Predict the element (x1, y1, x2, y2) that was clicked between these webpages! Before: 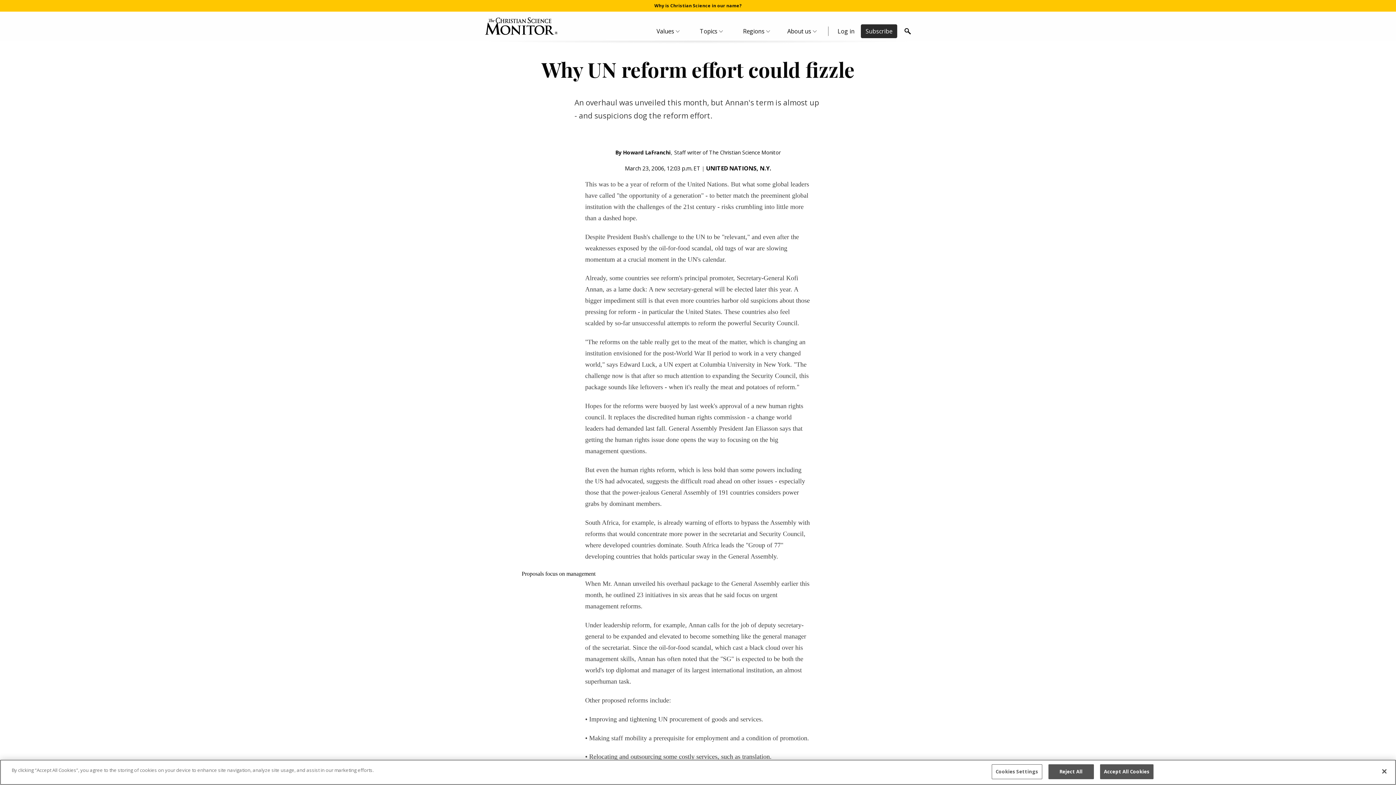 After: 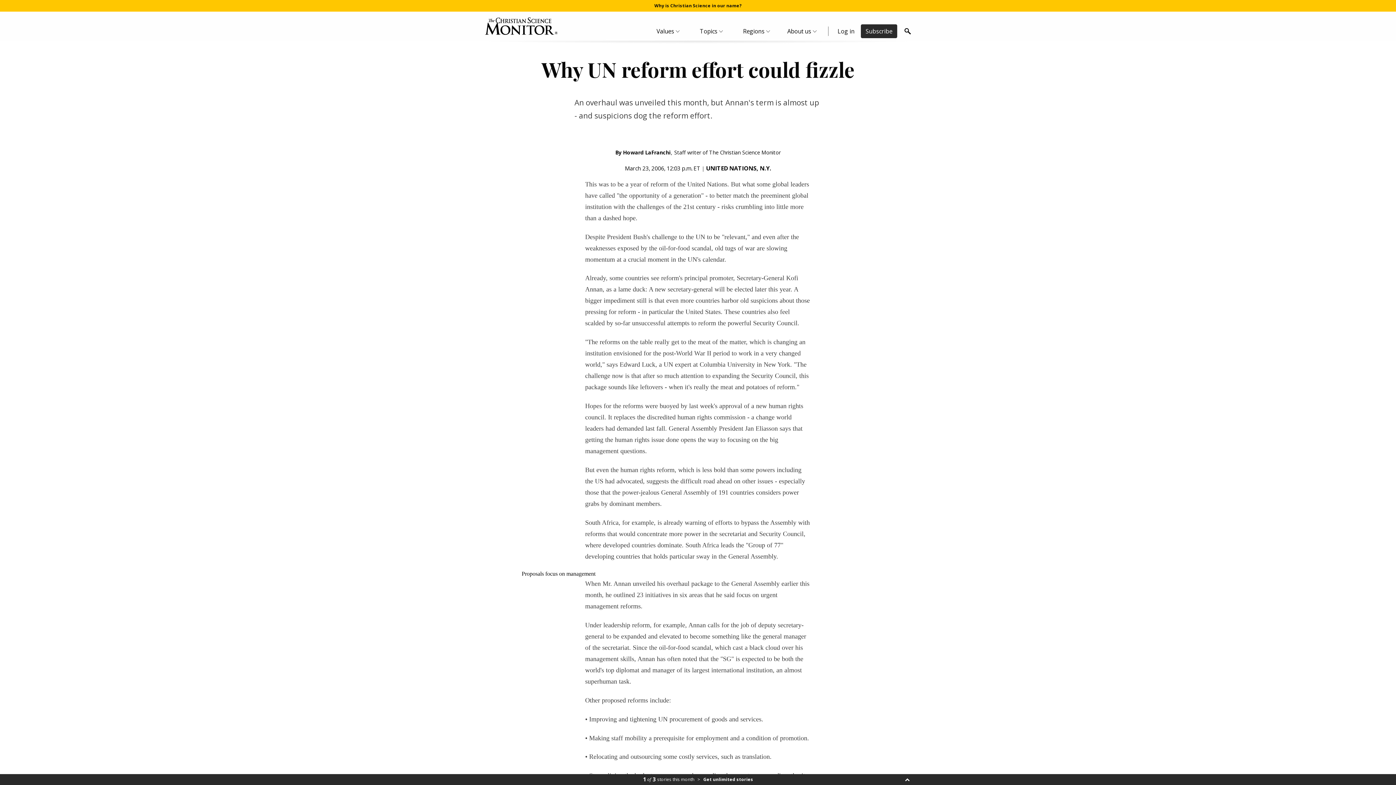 Action: bbox: (1376, 763, 1392, 779) label: Close